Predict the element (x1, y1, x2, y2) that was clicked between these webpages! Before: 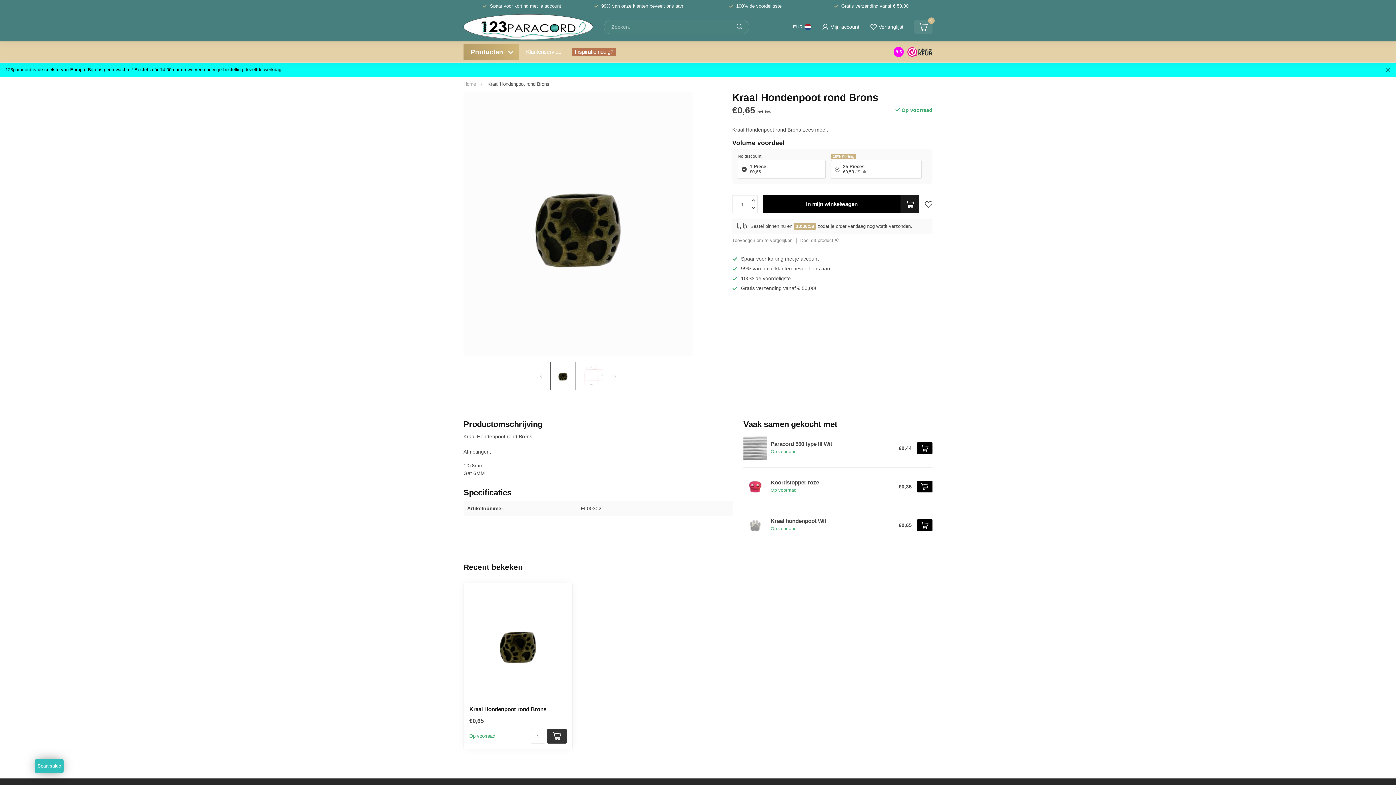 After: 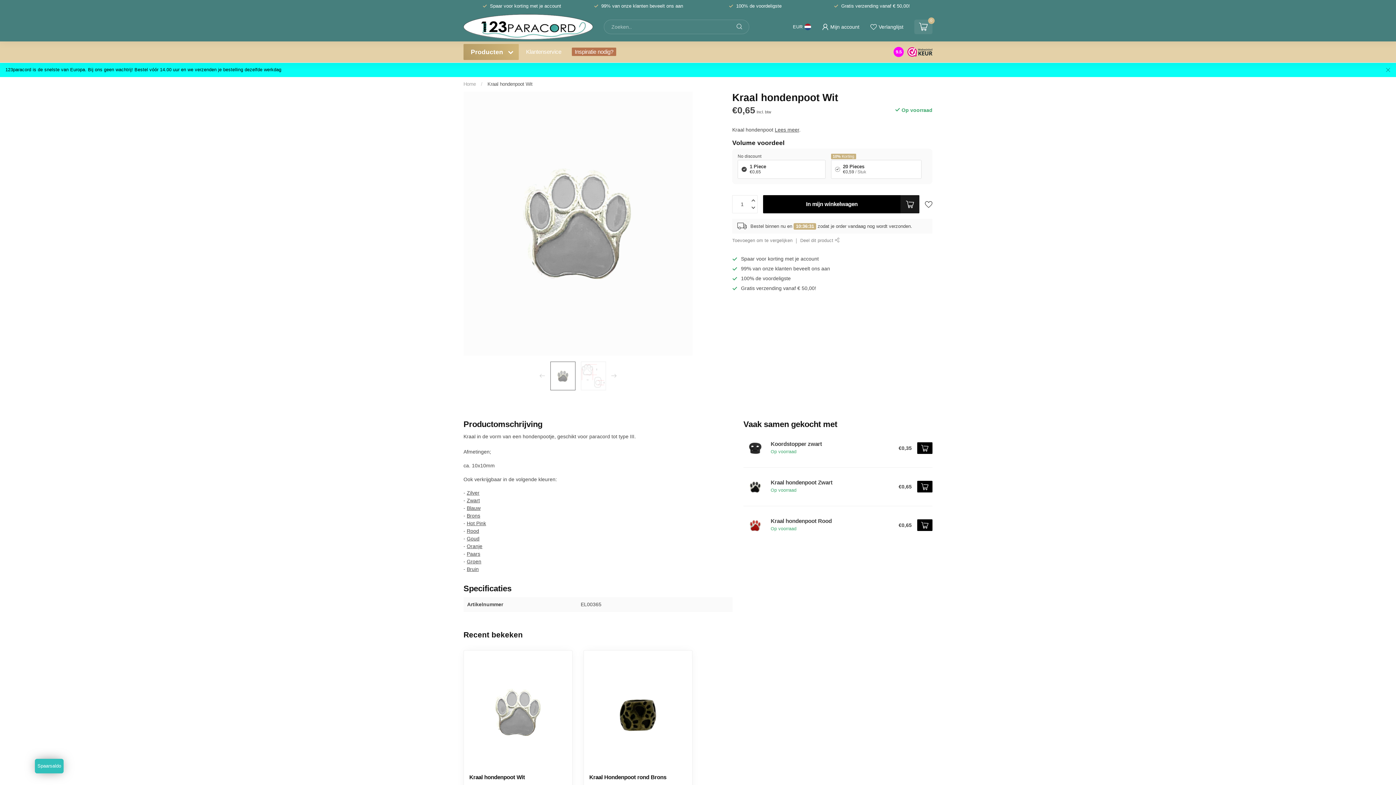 Action: bbox: (743, 511, 767, 539)